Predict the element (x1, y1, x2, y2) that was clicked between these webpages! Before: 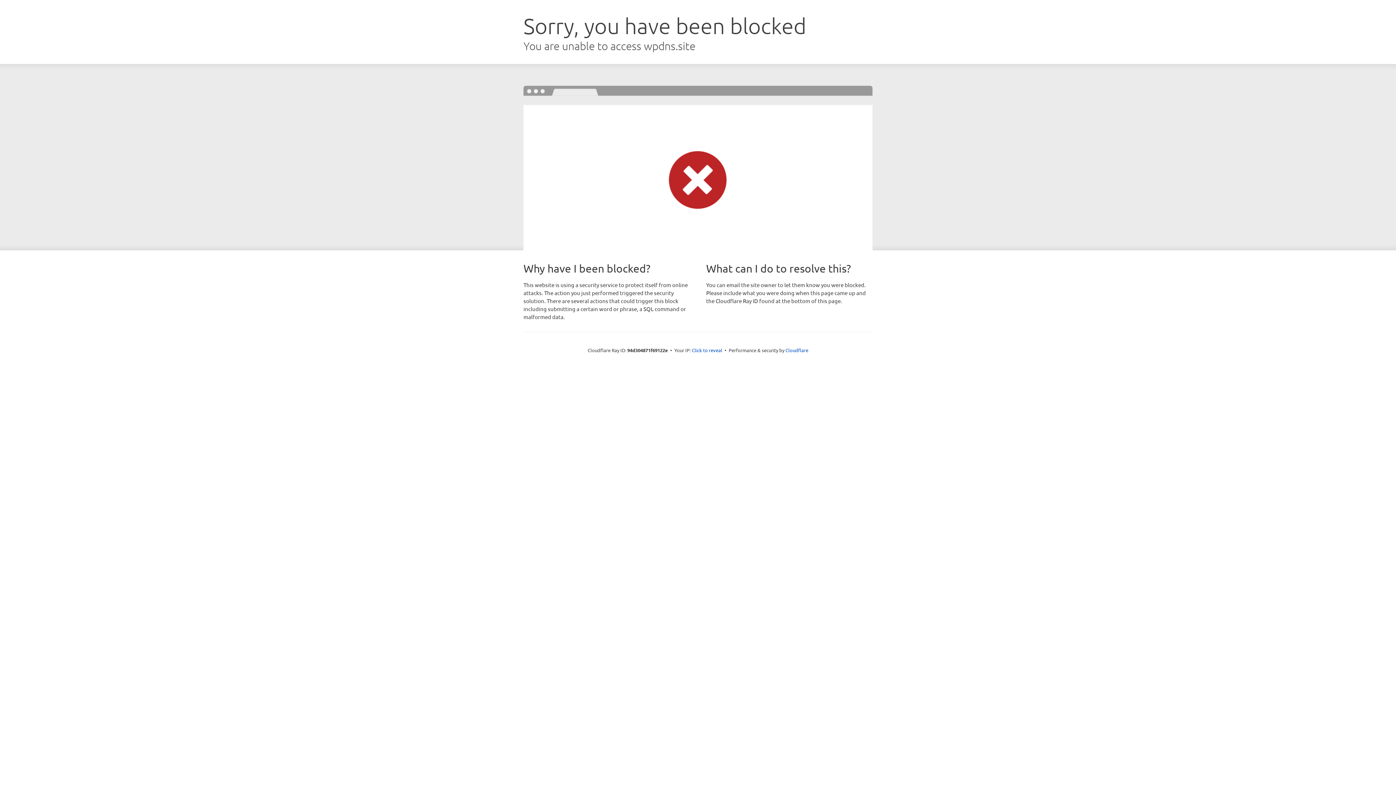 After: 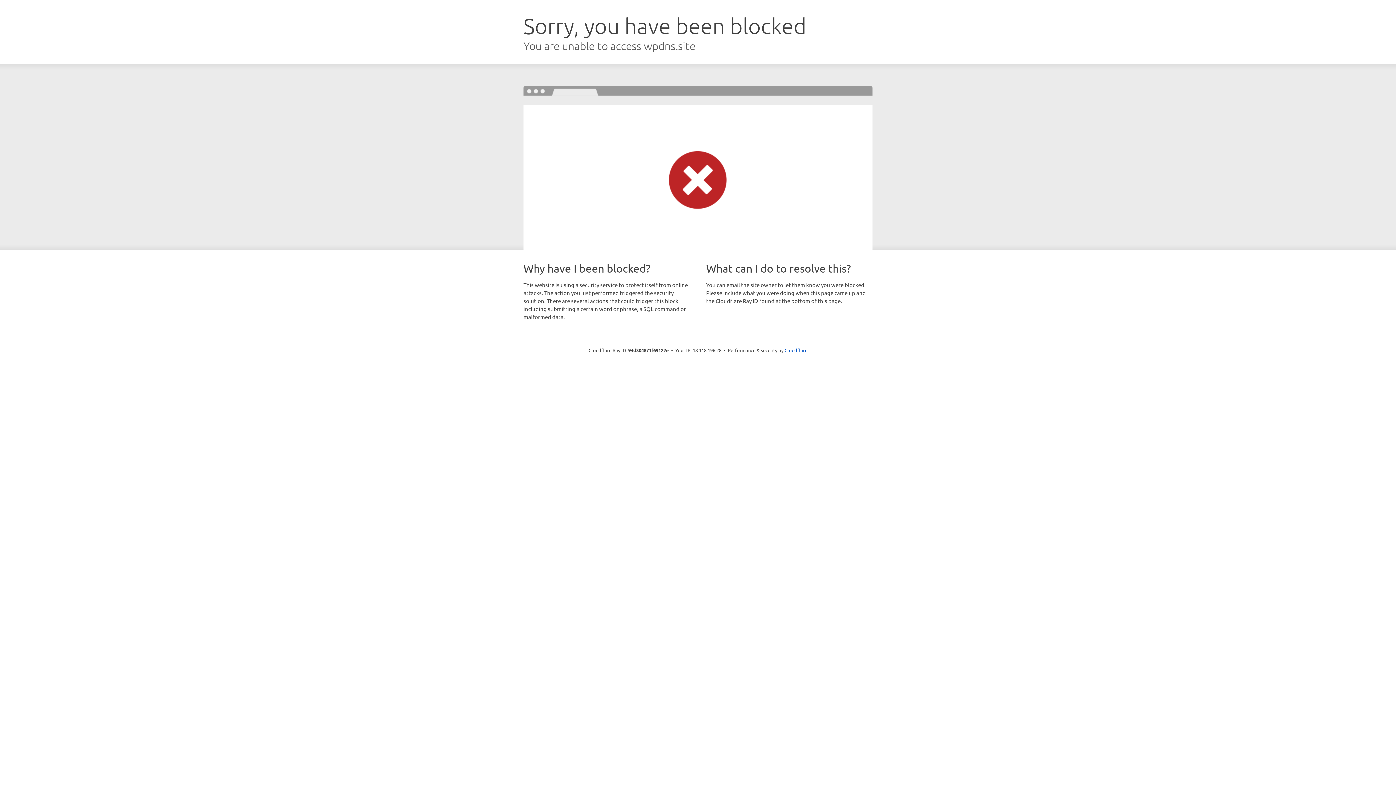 Action: label: Click to reveal bbox: (692, 346, 722, 353)